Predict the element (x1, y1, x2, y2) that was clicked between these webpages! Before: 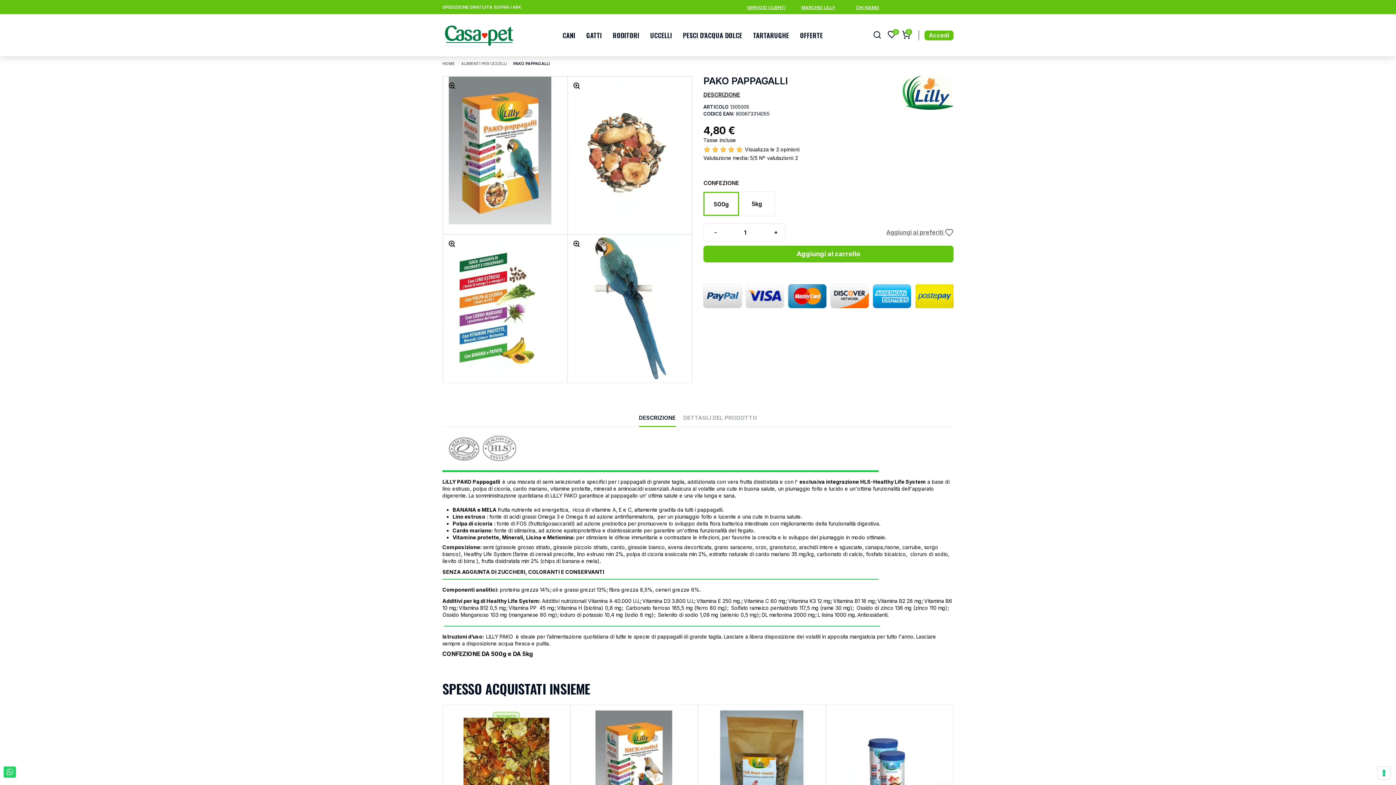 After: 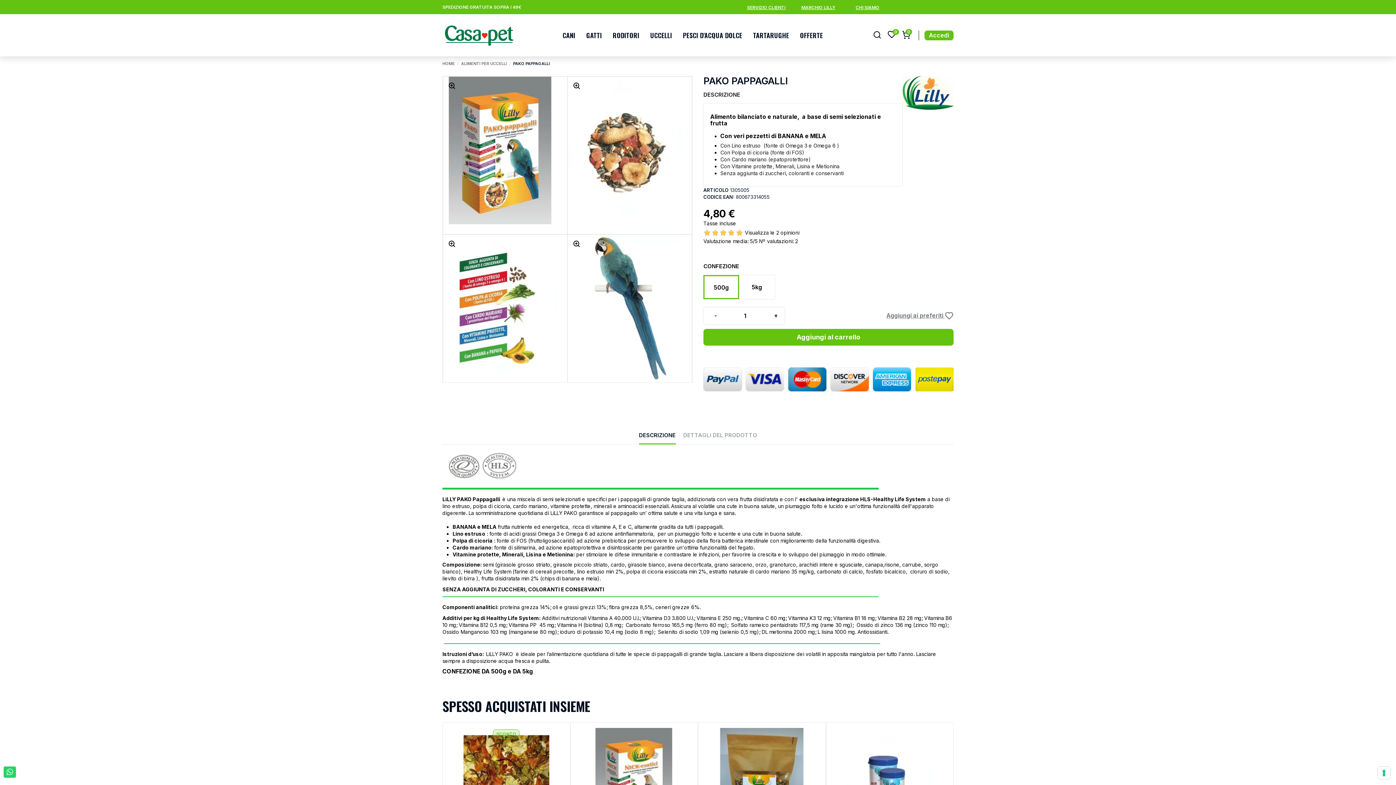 Action: label: DESCRIZIONE bbox: (703, 90, 740, 99)